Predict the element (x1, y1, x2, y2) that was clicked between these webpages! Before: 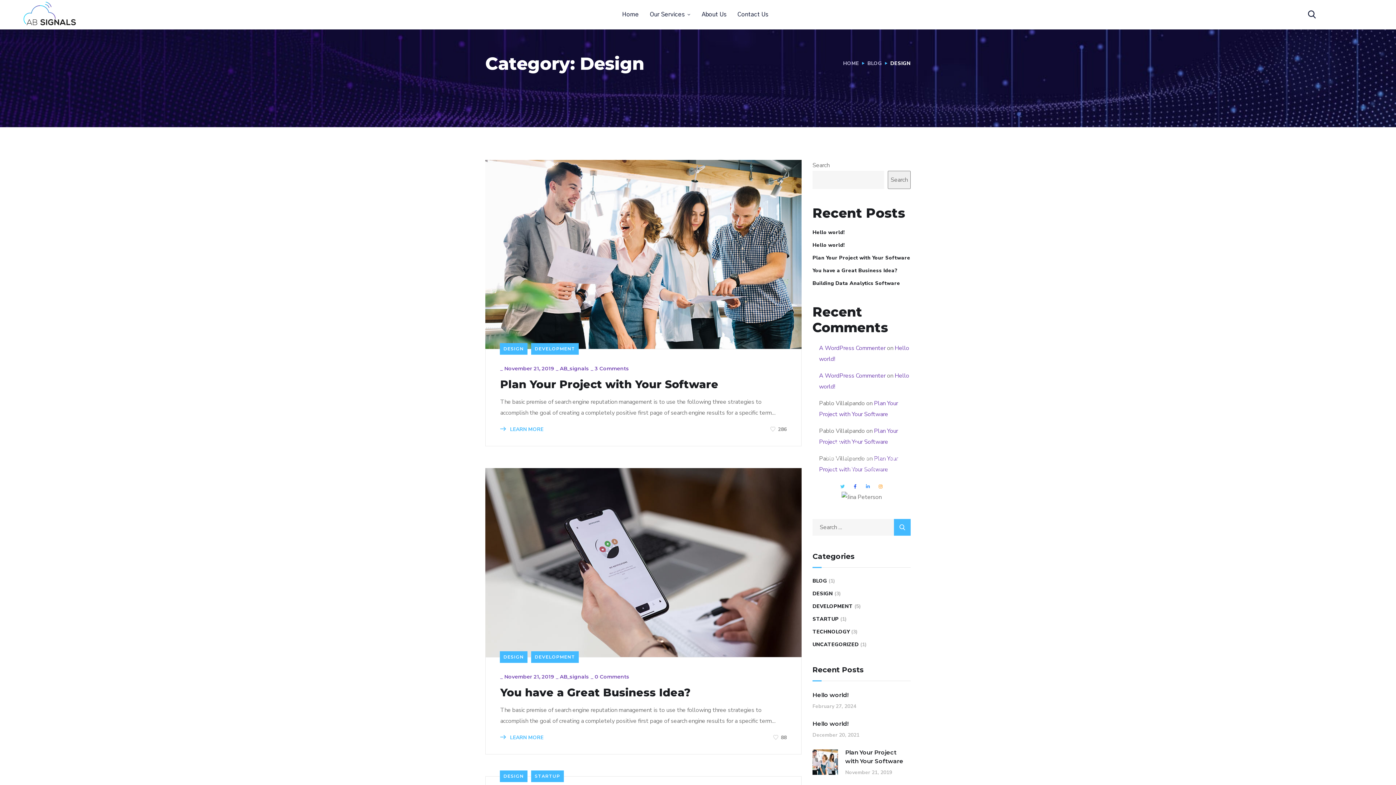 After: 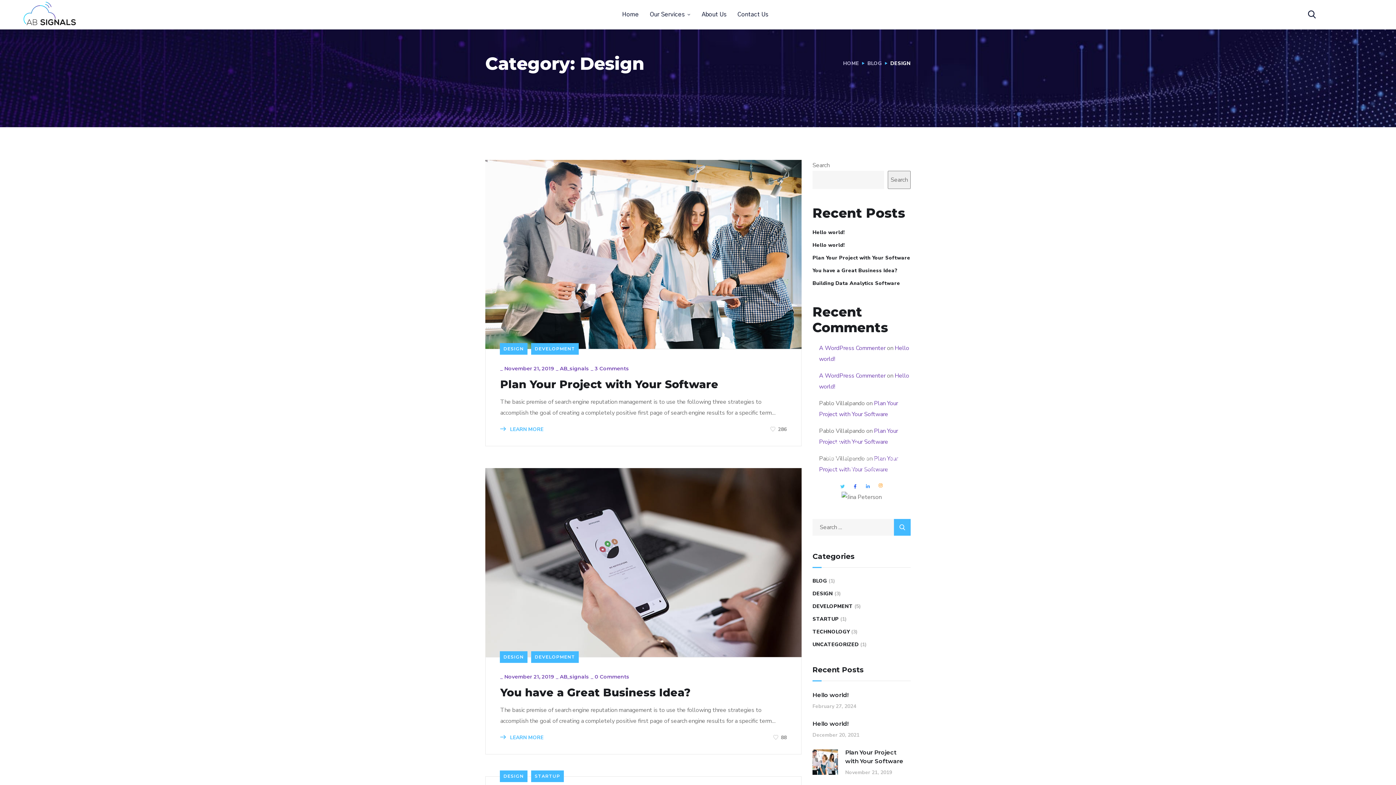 Action: bbox: (876, 482, 885, 491)